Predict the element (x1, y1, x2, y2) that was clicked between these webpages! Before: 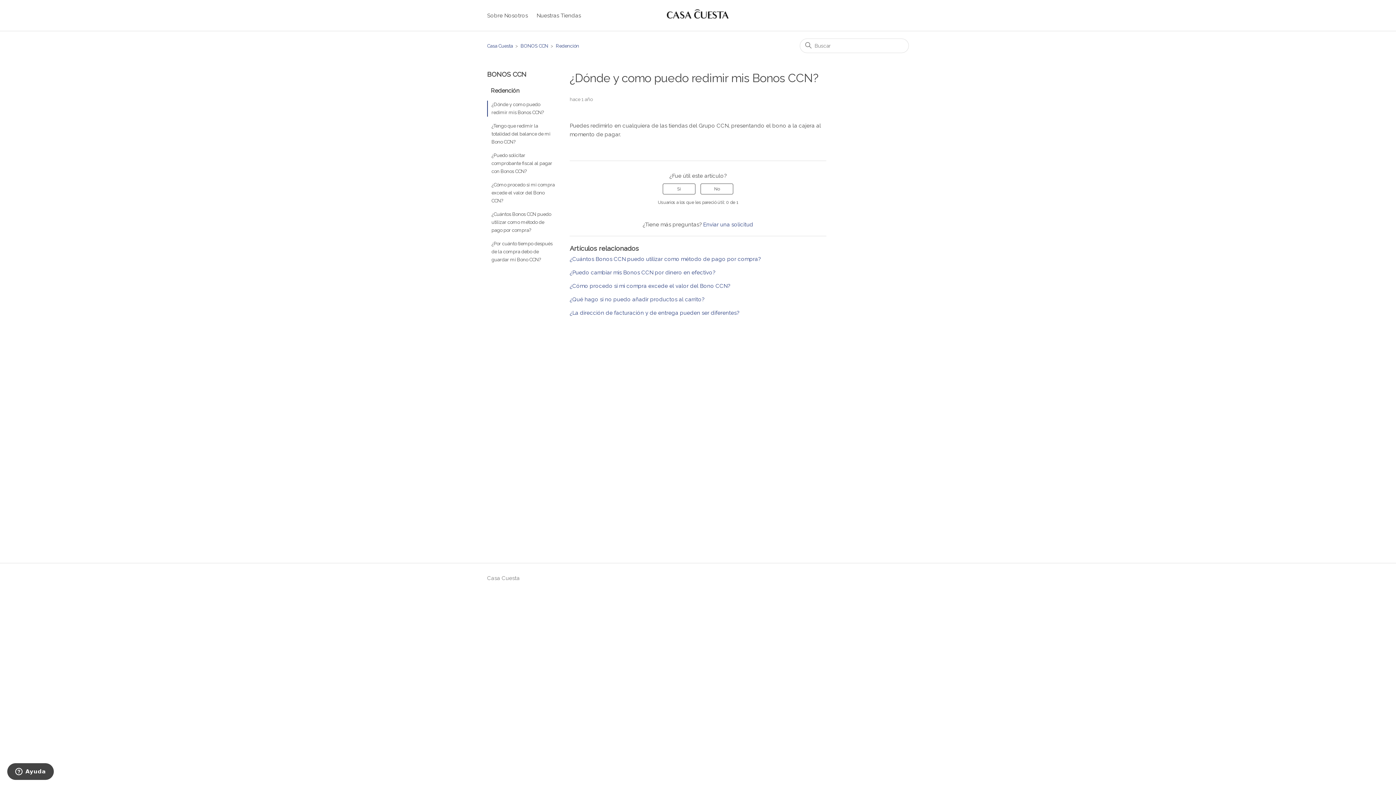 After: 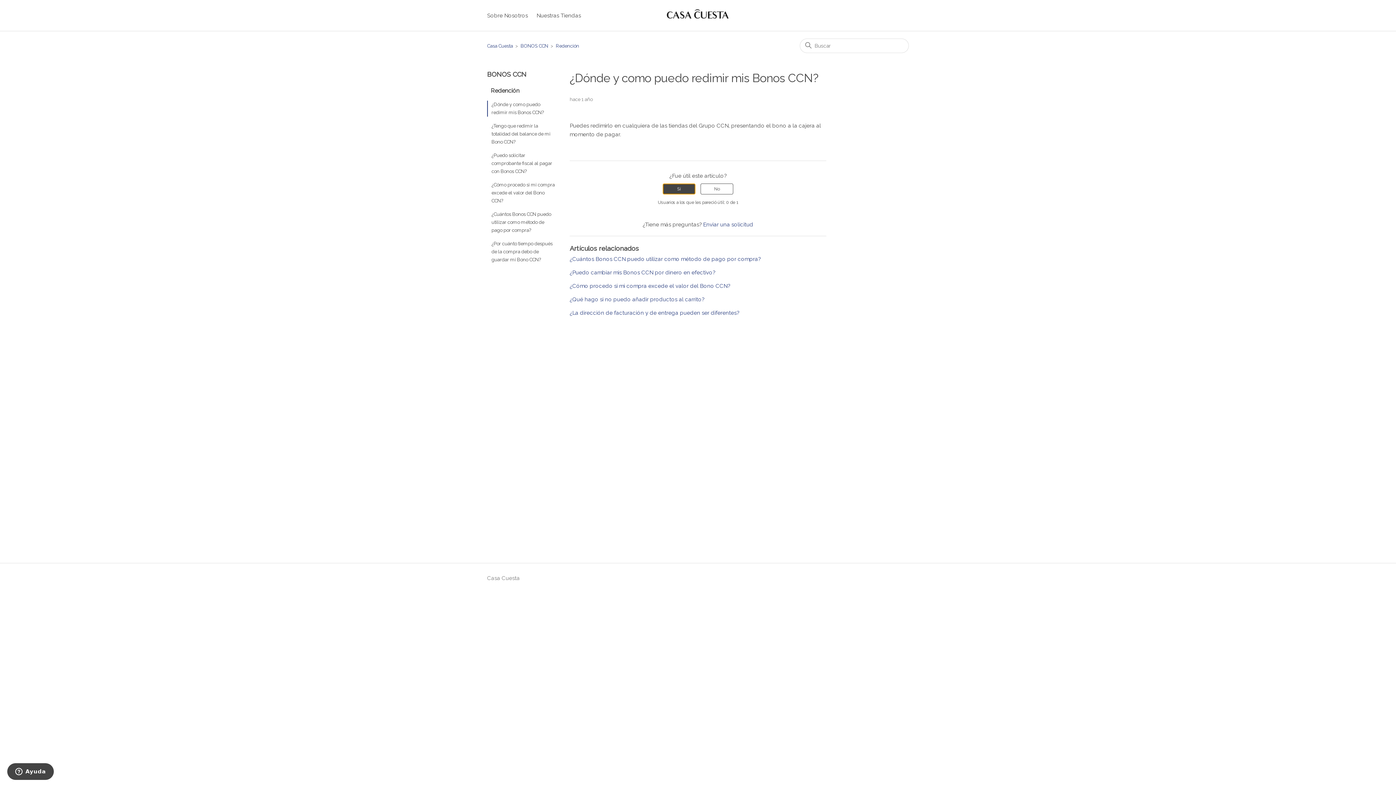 Action: label: Este artículo fue útil bbox: (662, 183, 695, 194)